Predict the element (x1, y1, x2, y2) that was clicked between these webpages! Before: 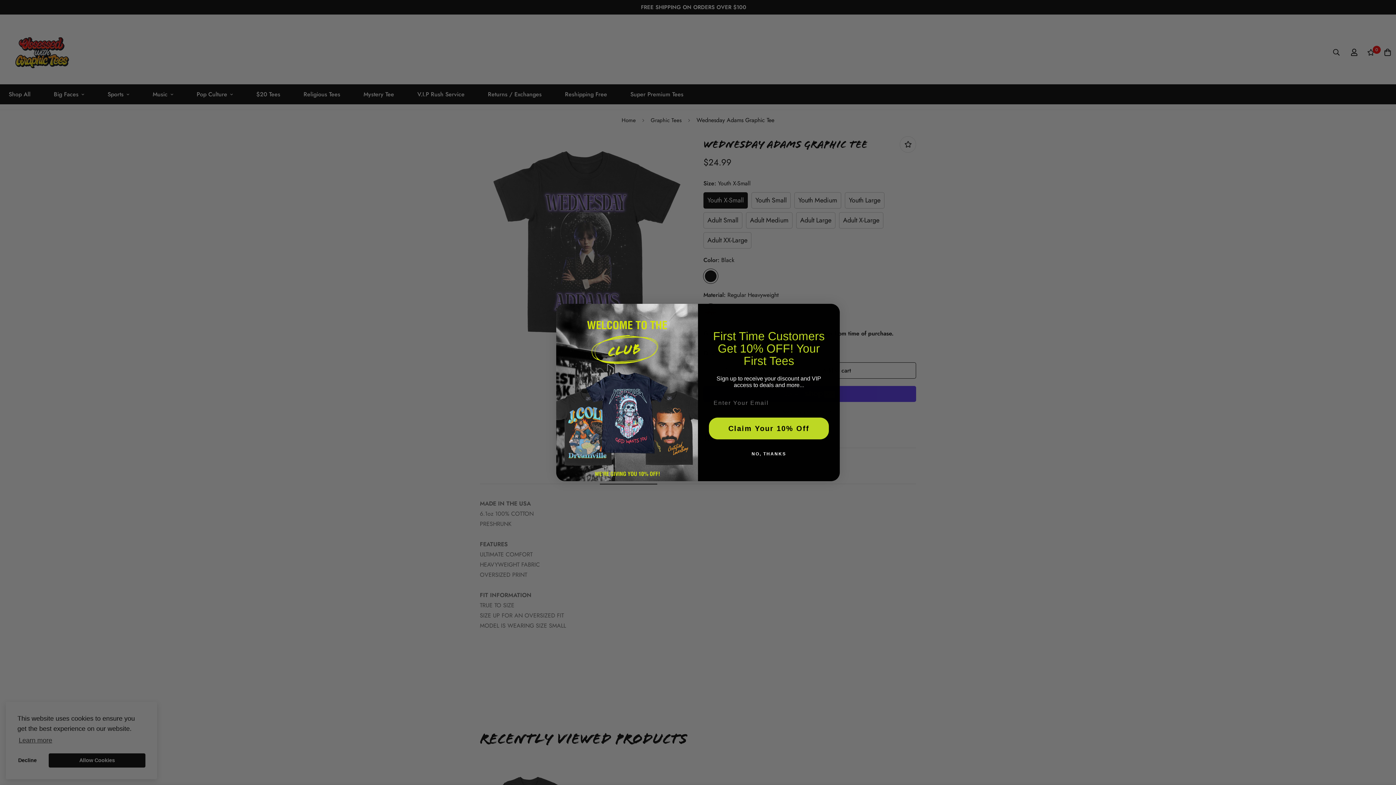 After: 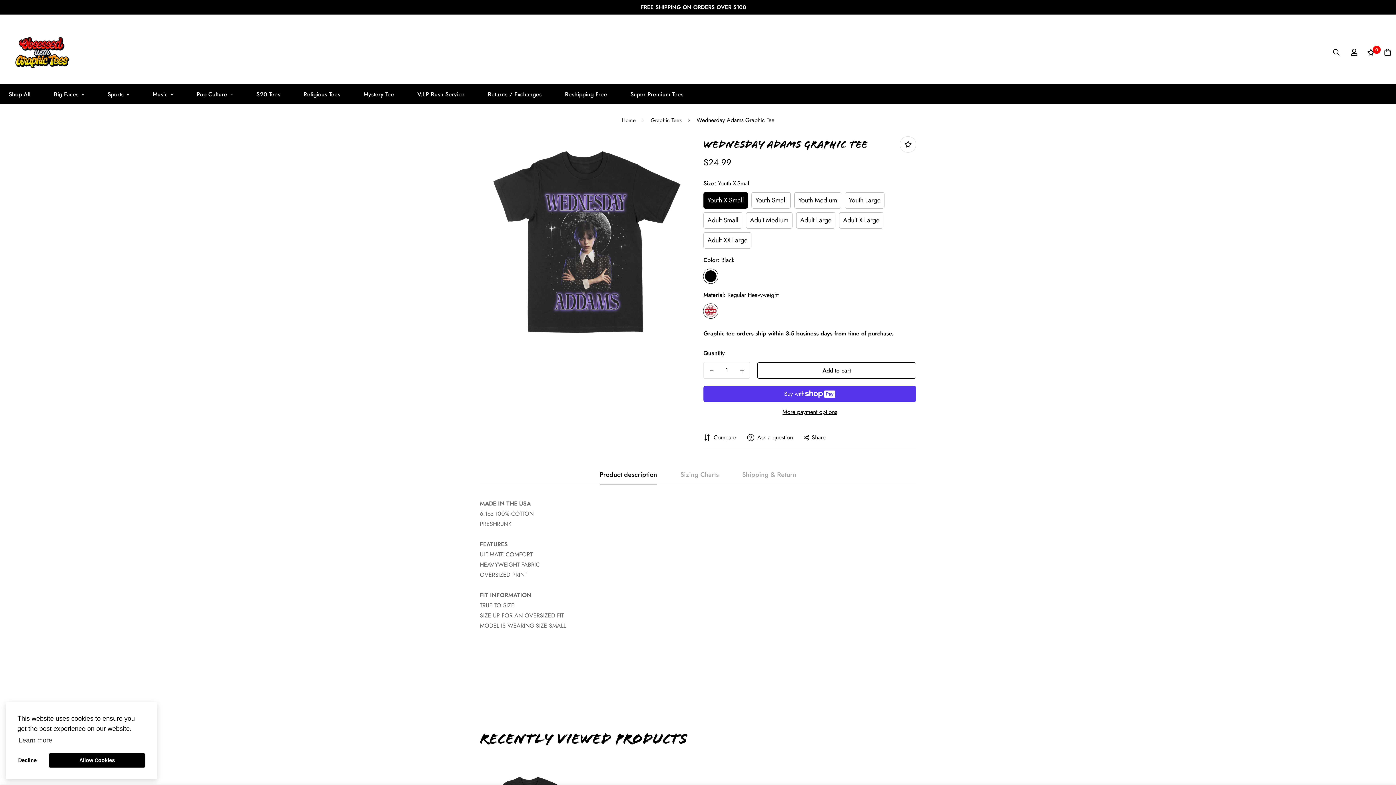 Action: label: NO, THANKS bbox: (707, 446, 830, 461)